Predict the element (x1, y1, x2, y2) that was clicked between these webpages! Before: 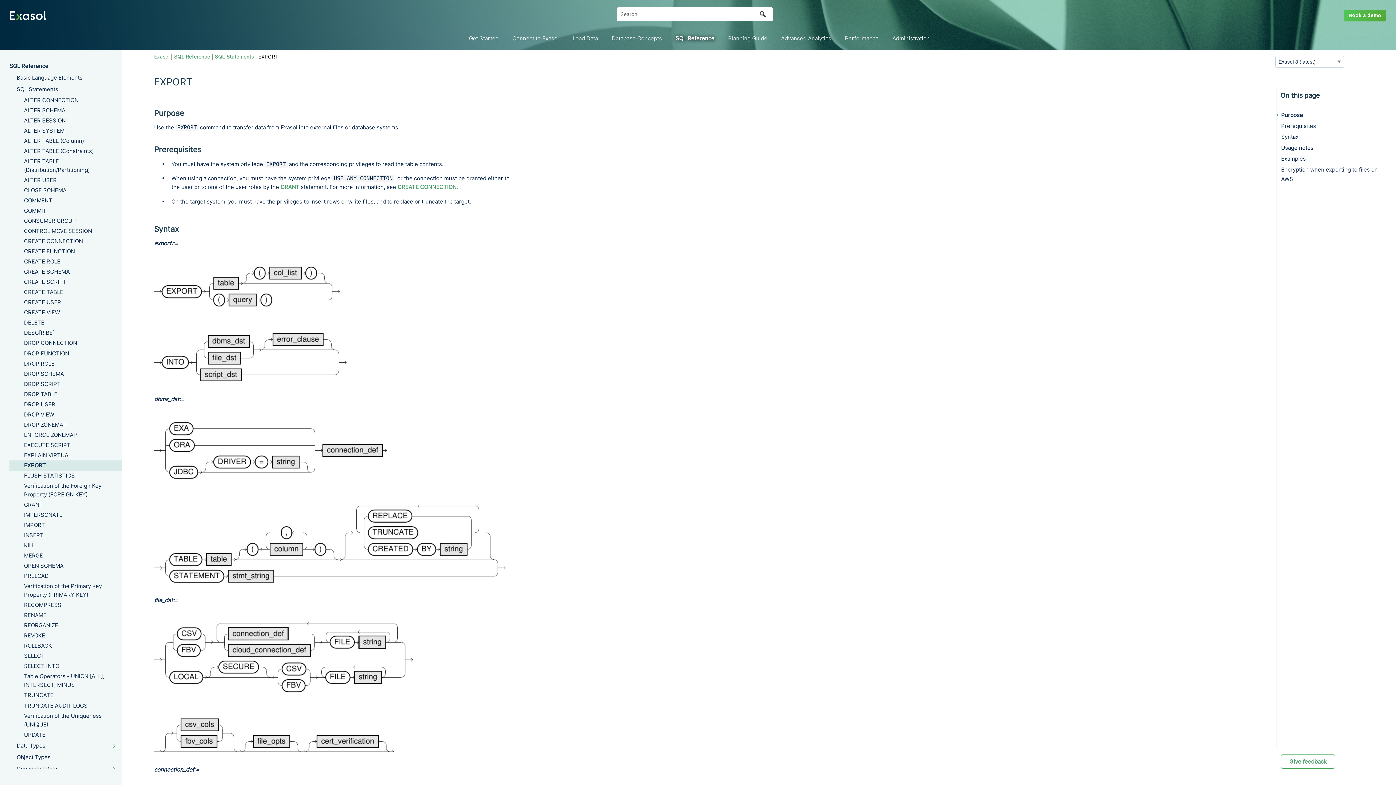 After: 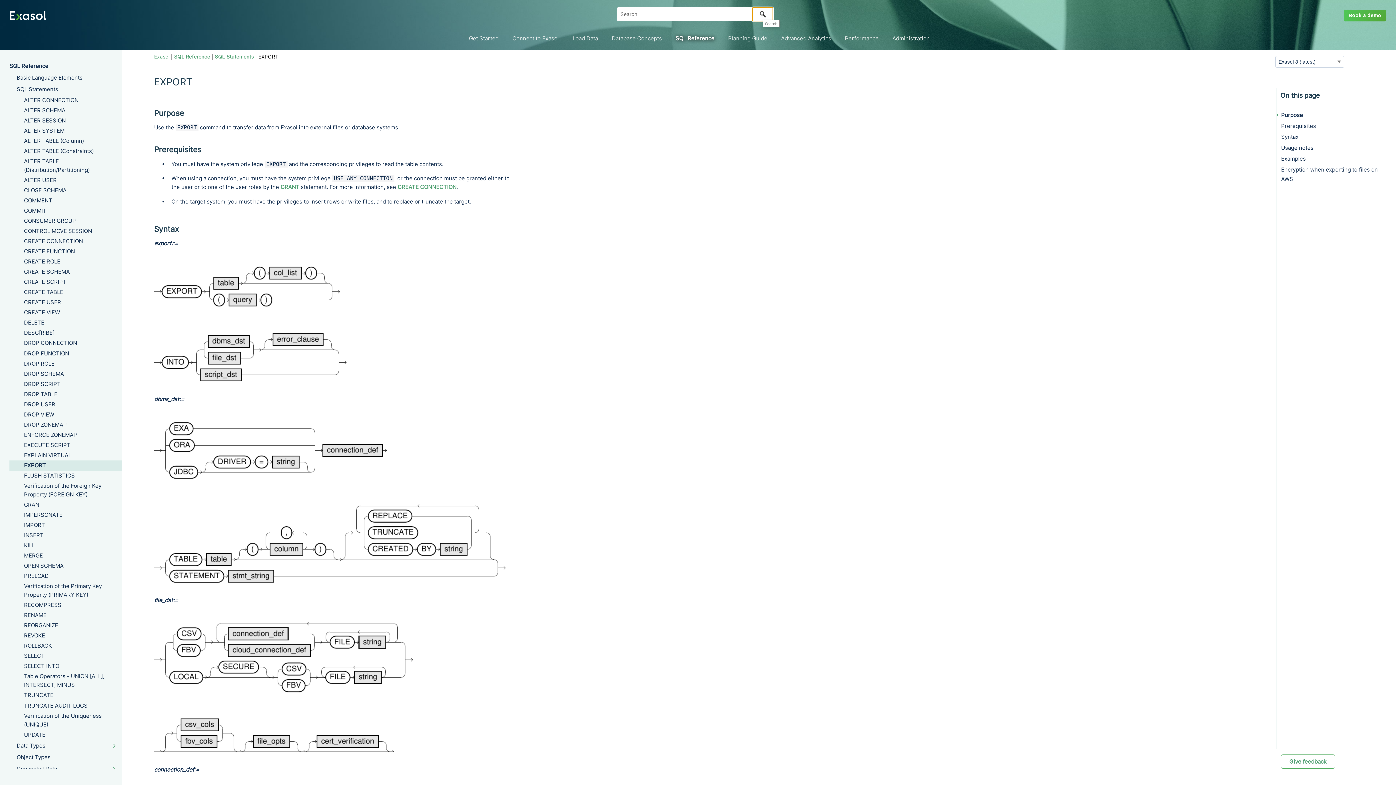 Action: label: Submit Search bbox: (752, 7, 773, 21)